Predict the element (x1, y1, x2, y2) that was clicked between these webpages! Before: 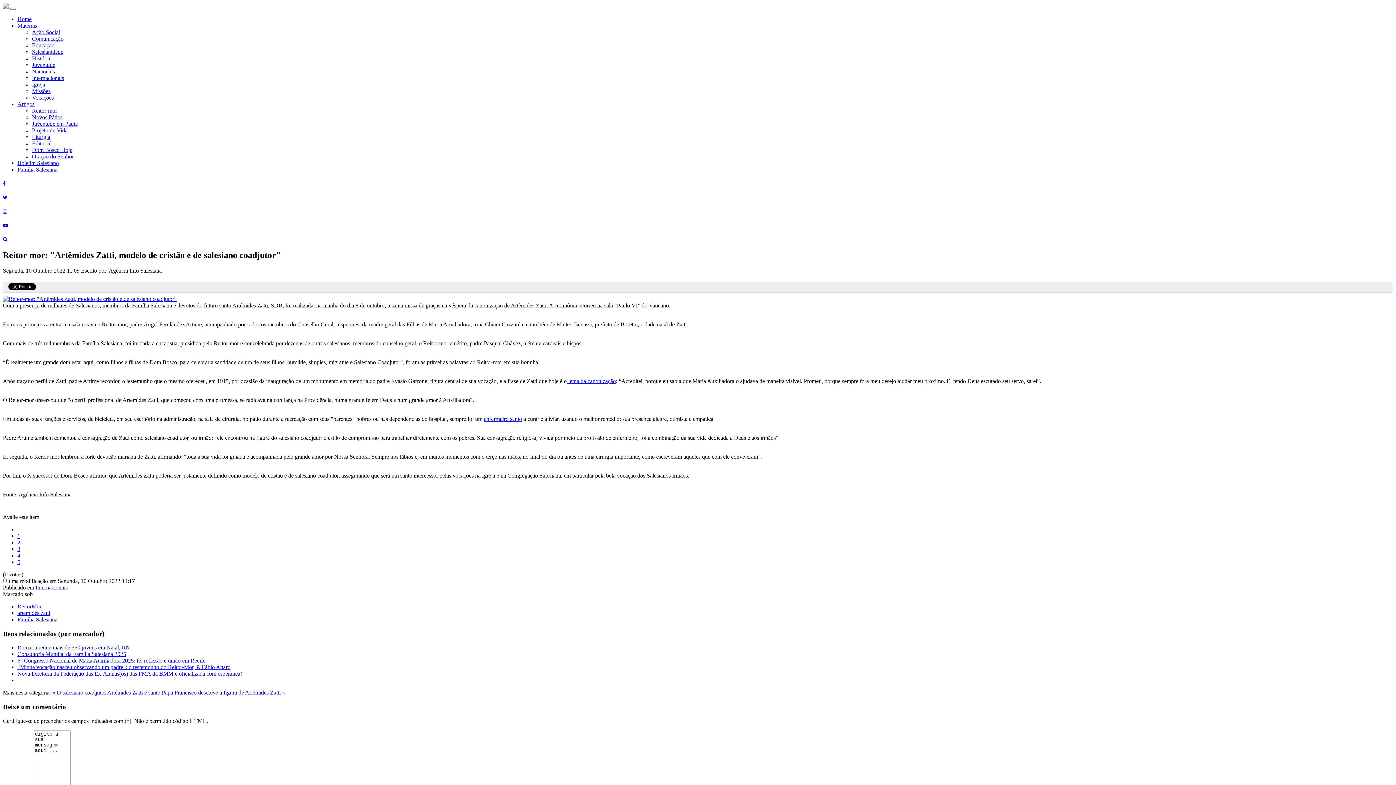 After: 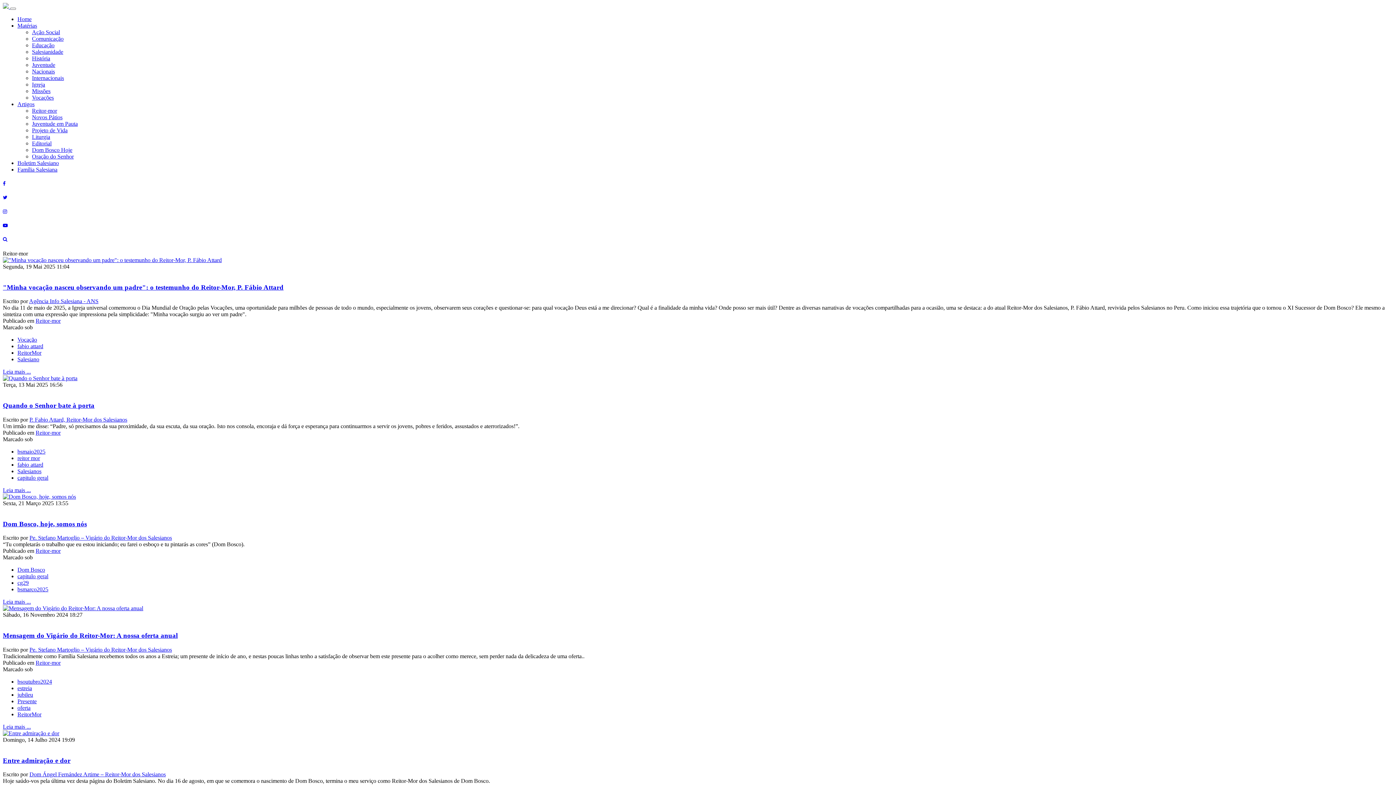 Action: label: Reitor-mor bbox: (32, 107, 57, 113)